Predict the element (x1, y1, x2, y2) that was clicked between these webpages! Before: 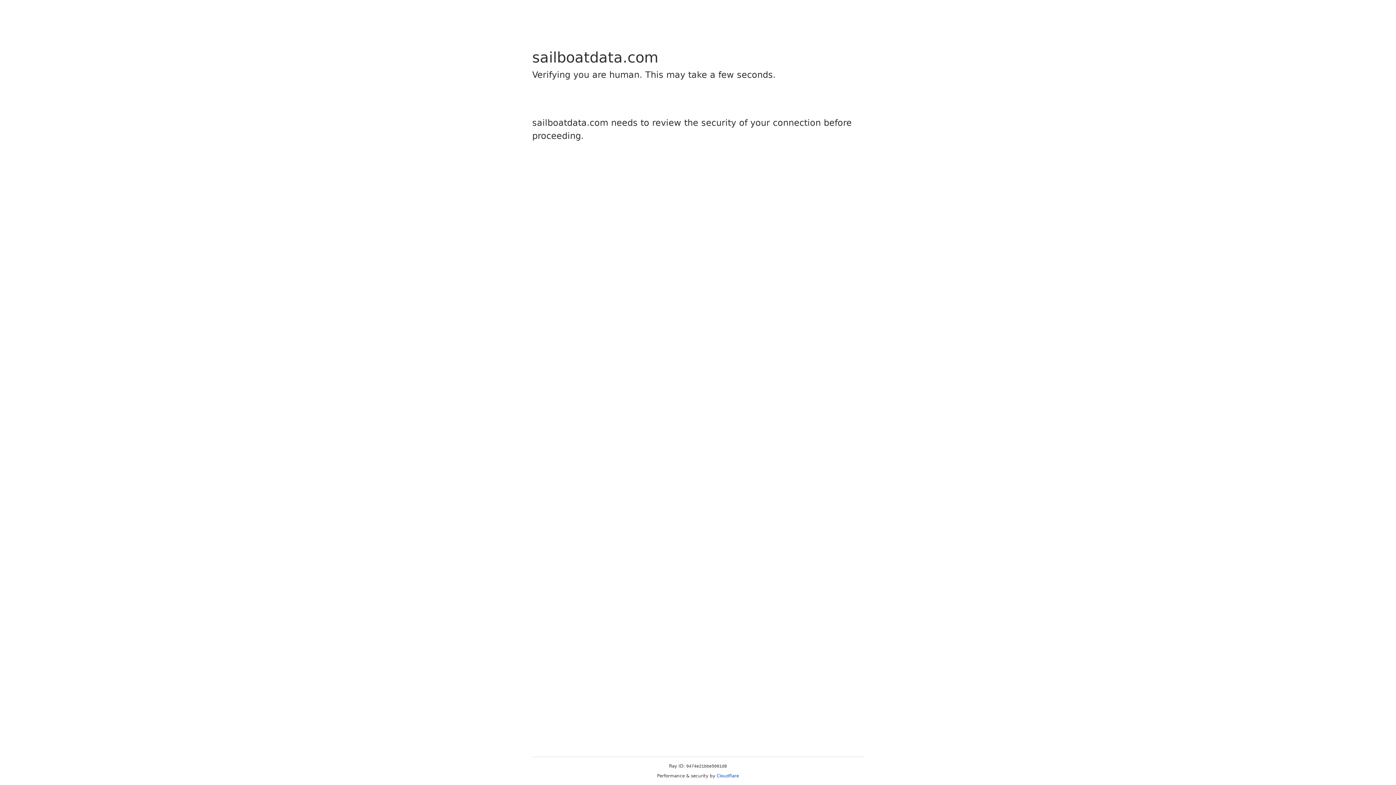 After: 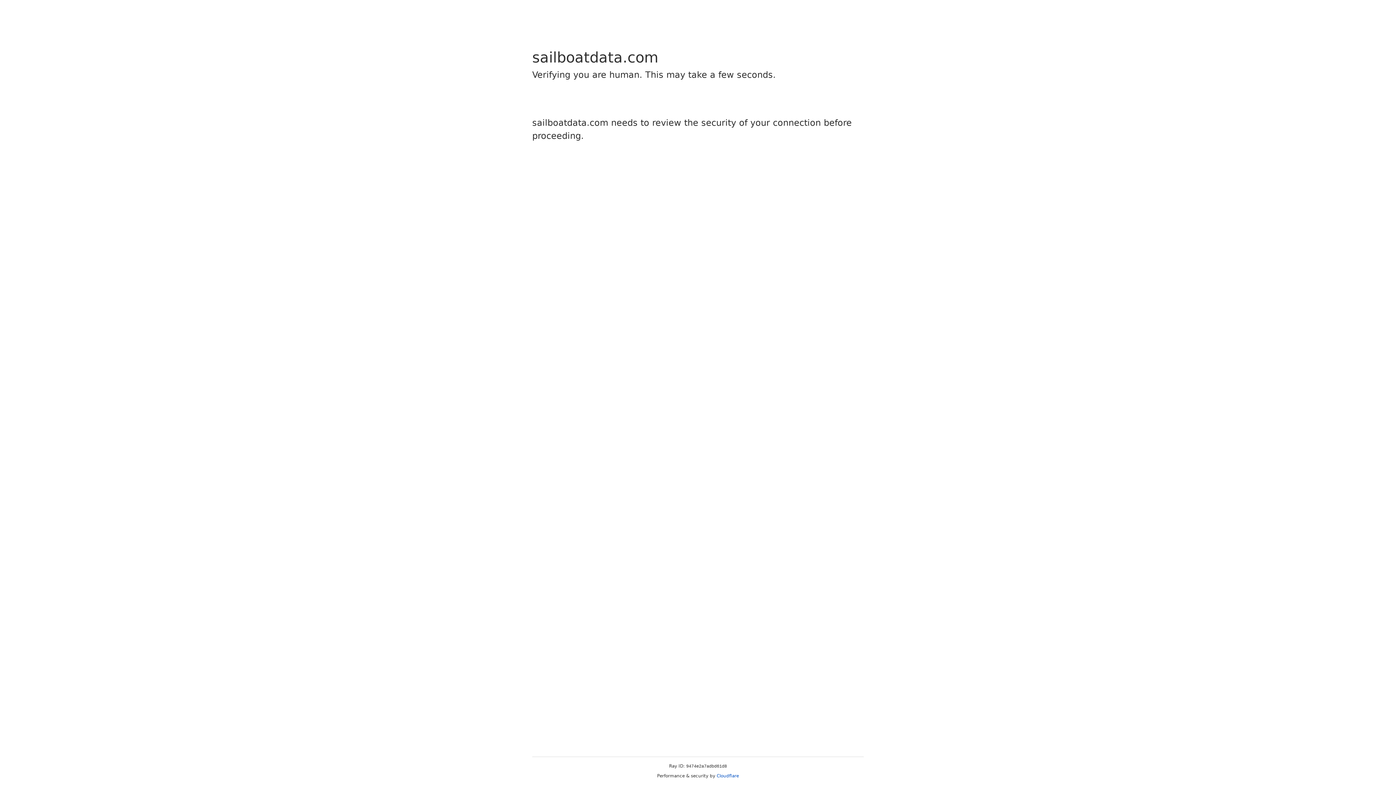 Action: bbox: (716, 773, 739, 778) label: Cloudflare